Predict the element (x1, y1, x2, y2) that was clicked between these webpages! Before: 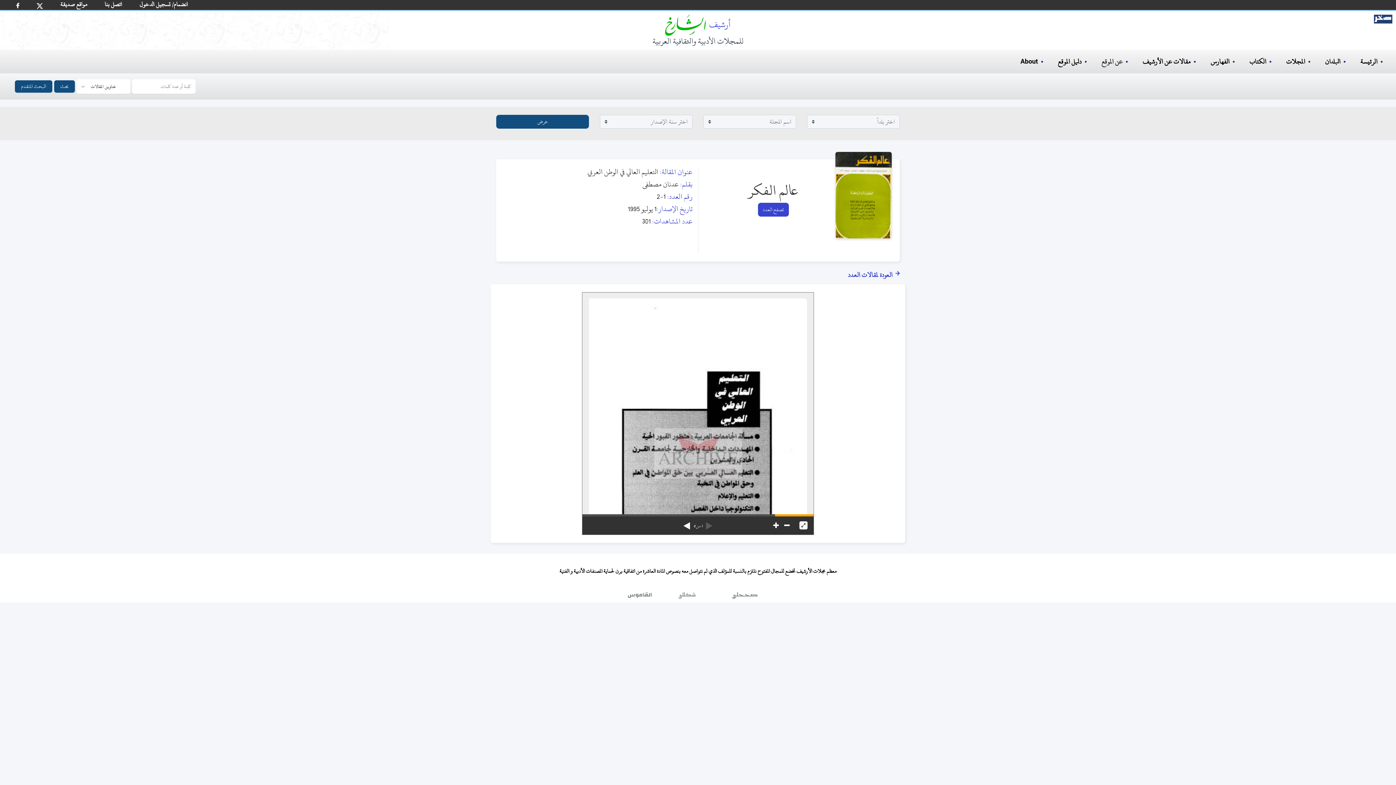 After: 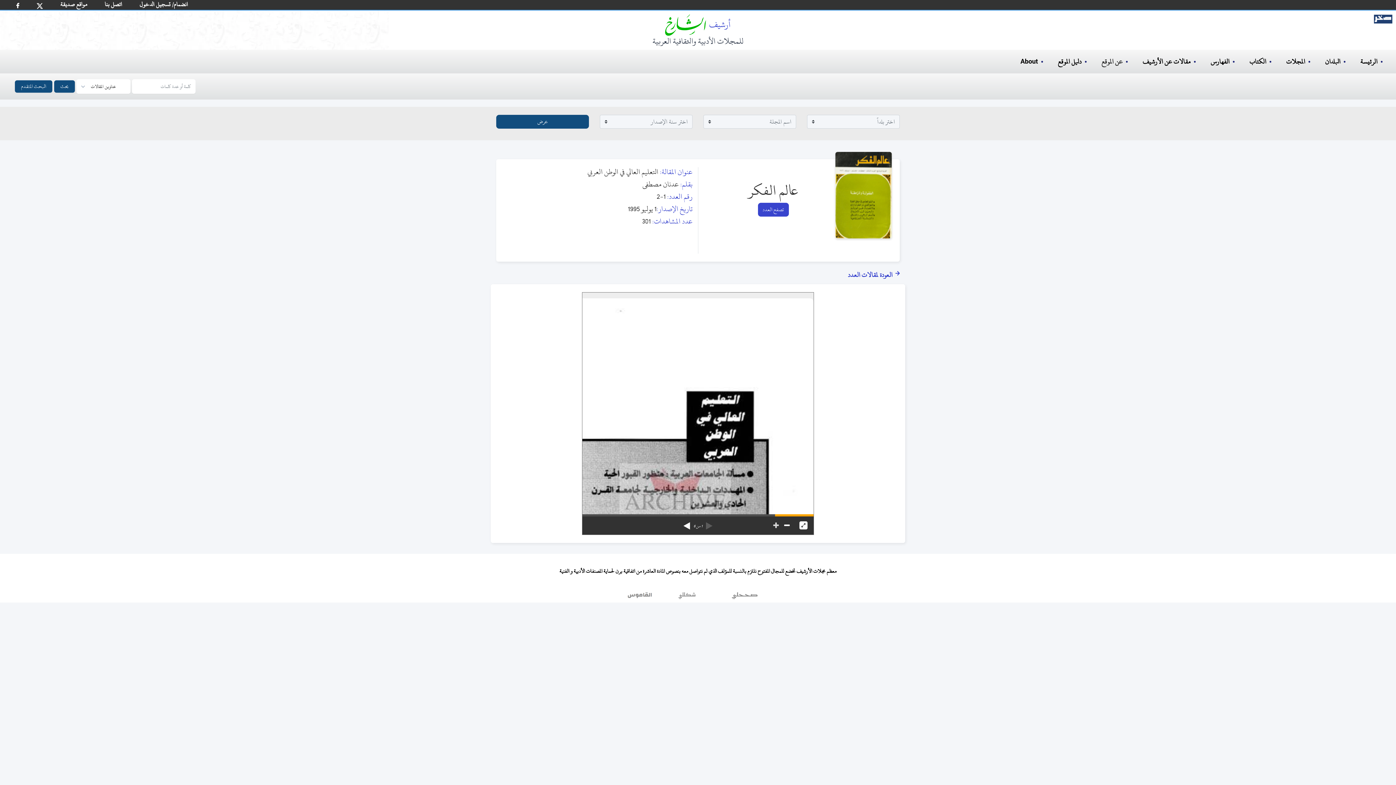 Action: bbox: (773, 516, 778, 534)